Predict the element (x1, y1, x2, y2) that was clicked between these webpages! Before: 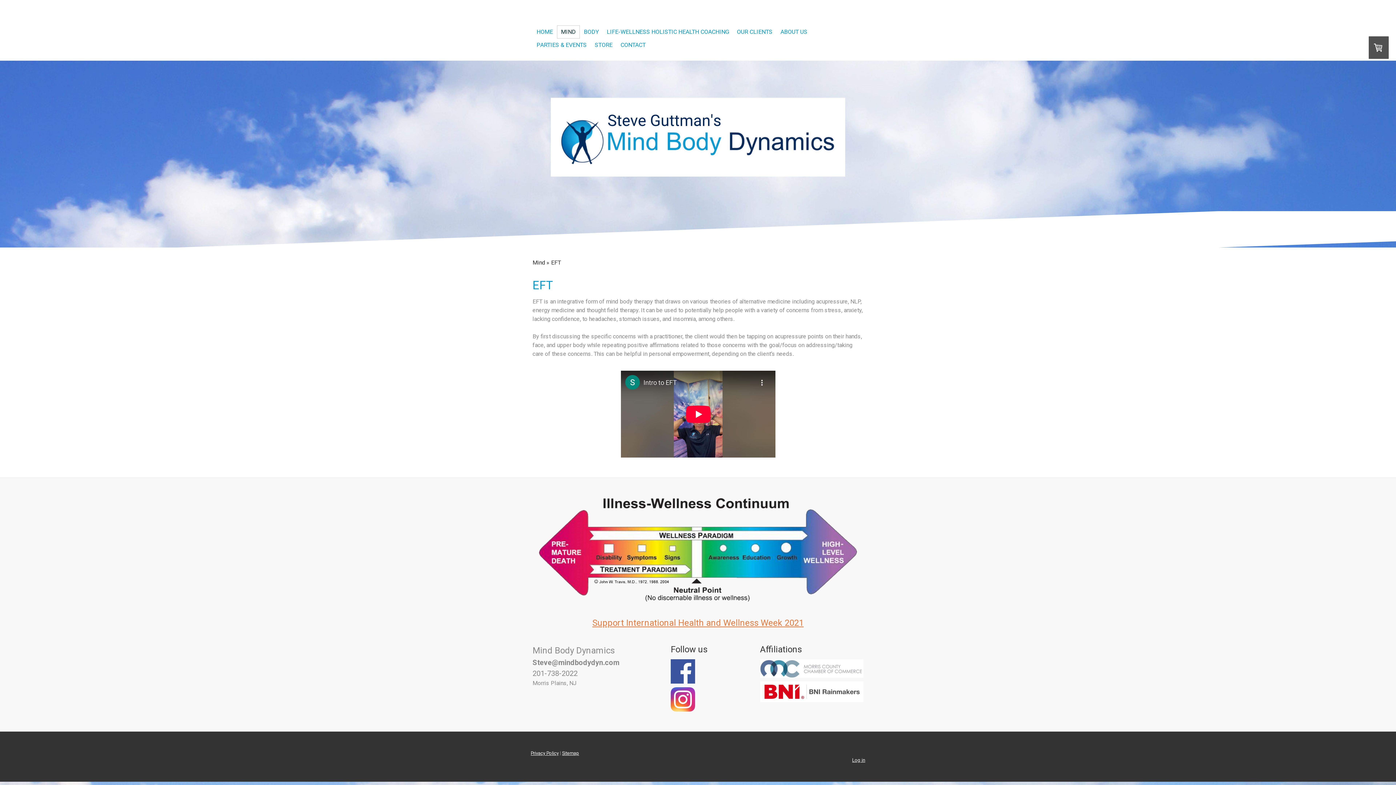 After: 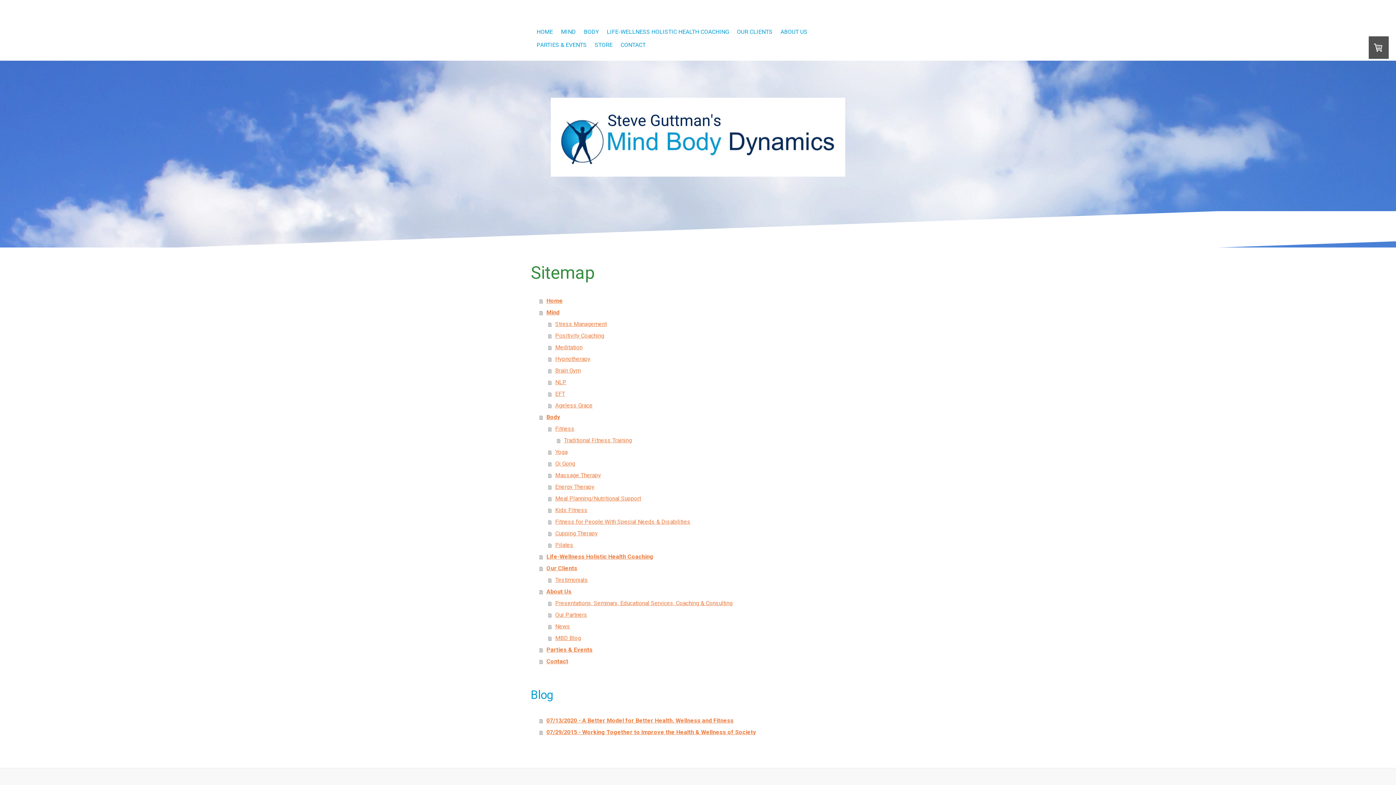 Action: label: Sitemap bbox: (562, 751, 579, 756)